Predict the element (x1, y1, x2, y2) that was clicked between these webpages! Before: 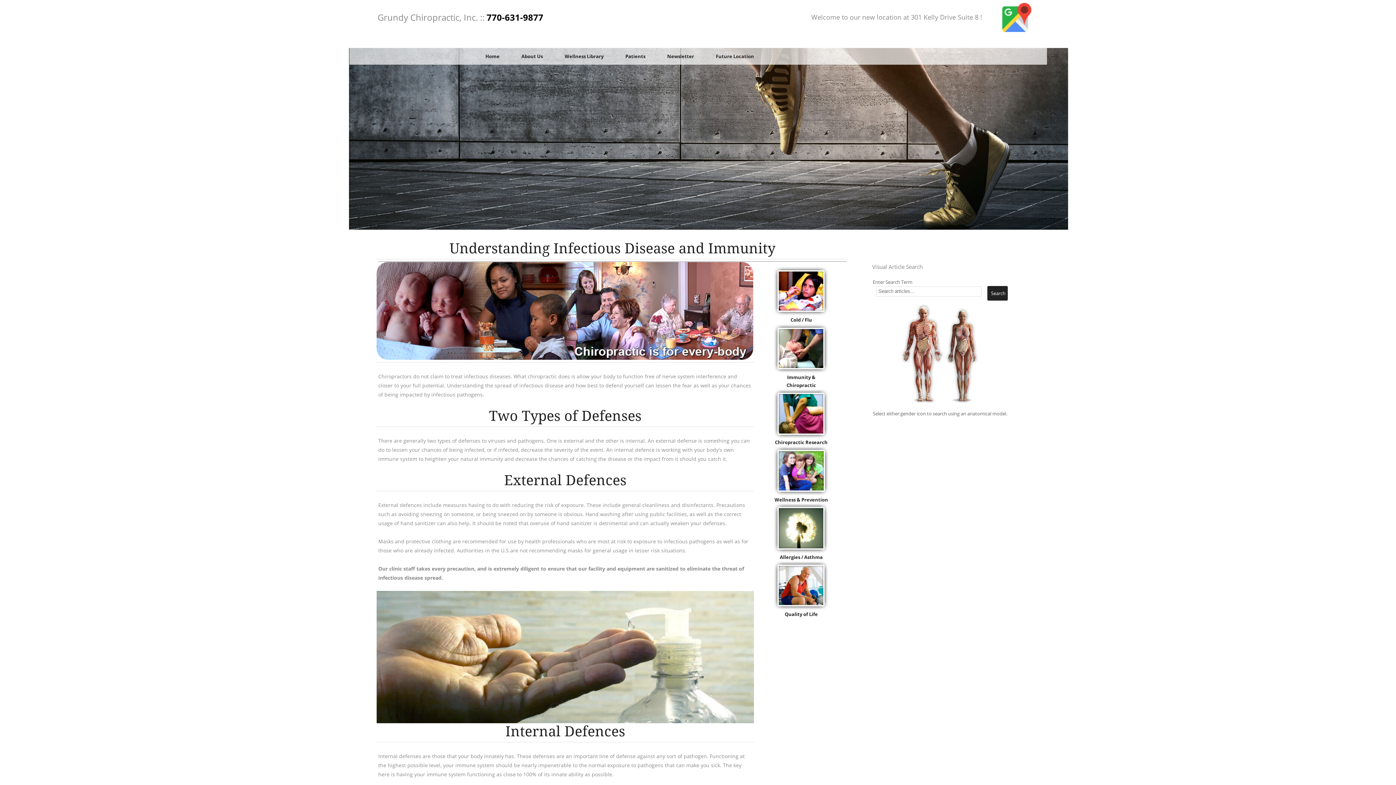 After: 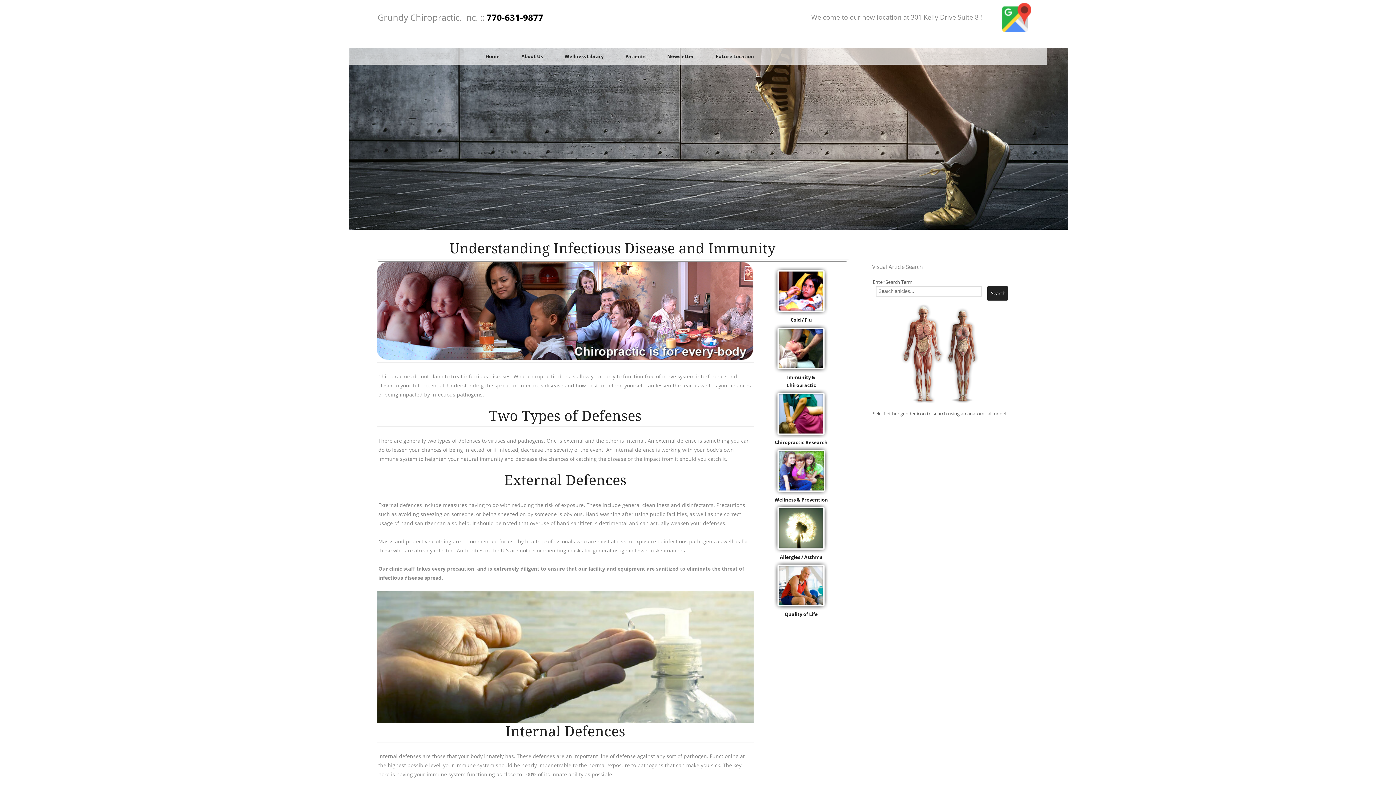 Action: bbox: (1002, 27, 1031, 33)